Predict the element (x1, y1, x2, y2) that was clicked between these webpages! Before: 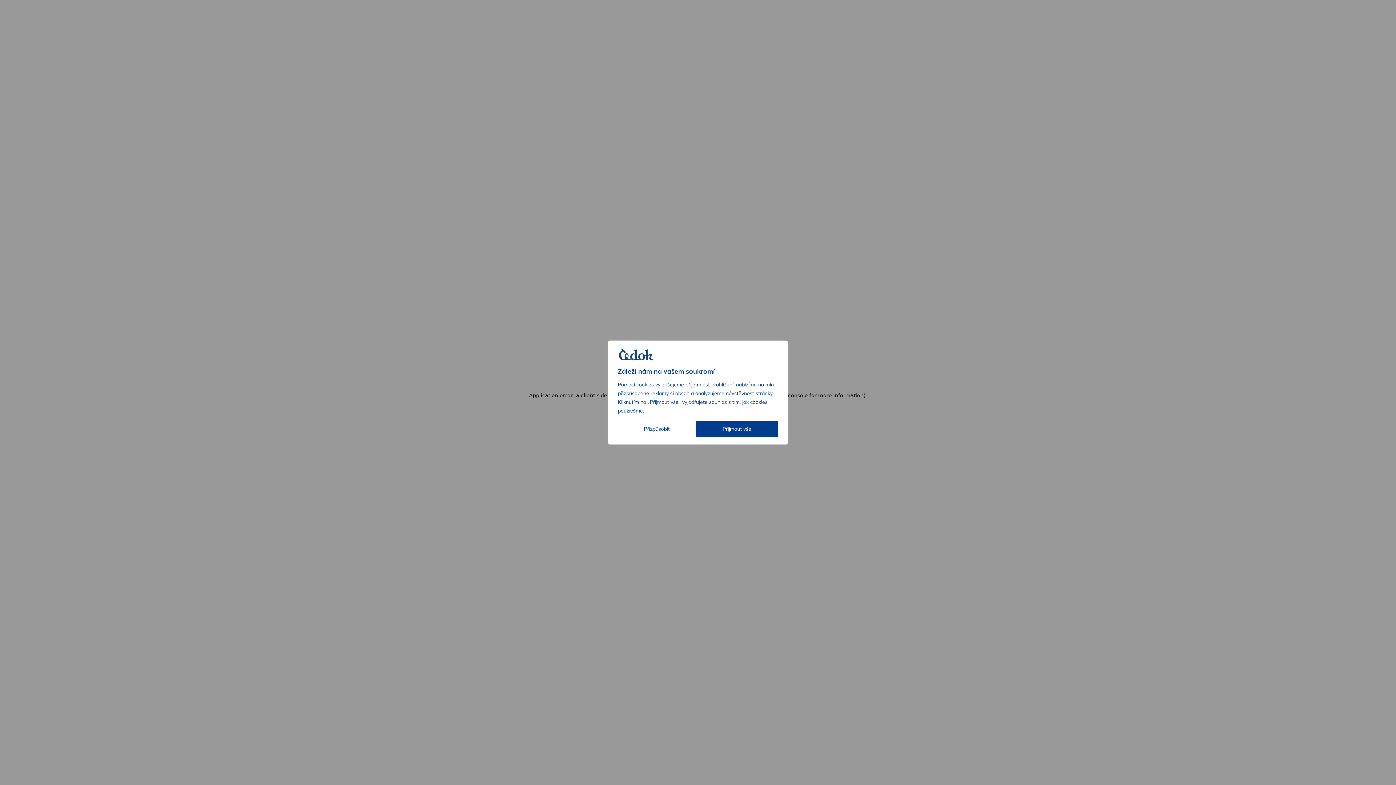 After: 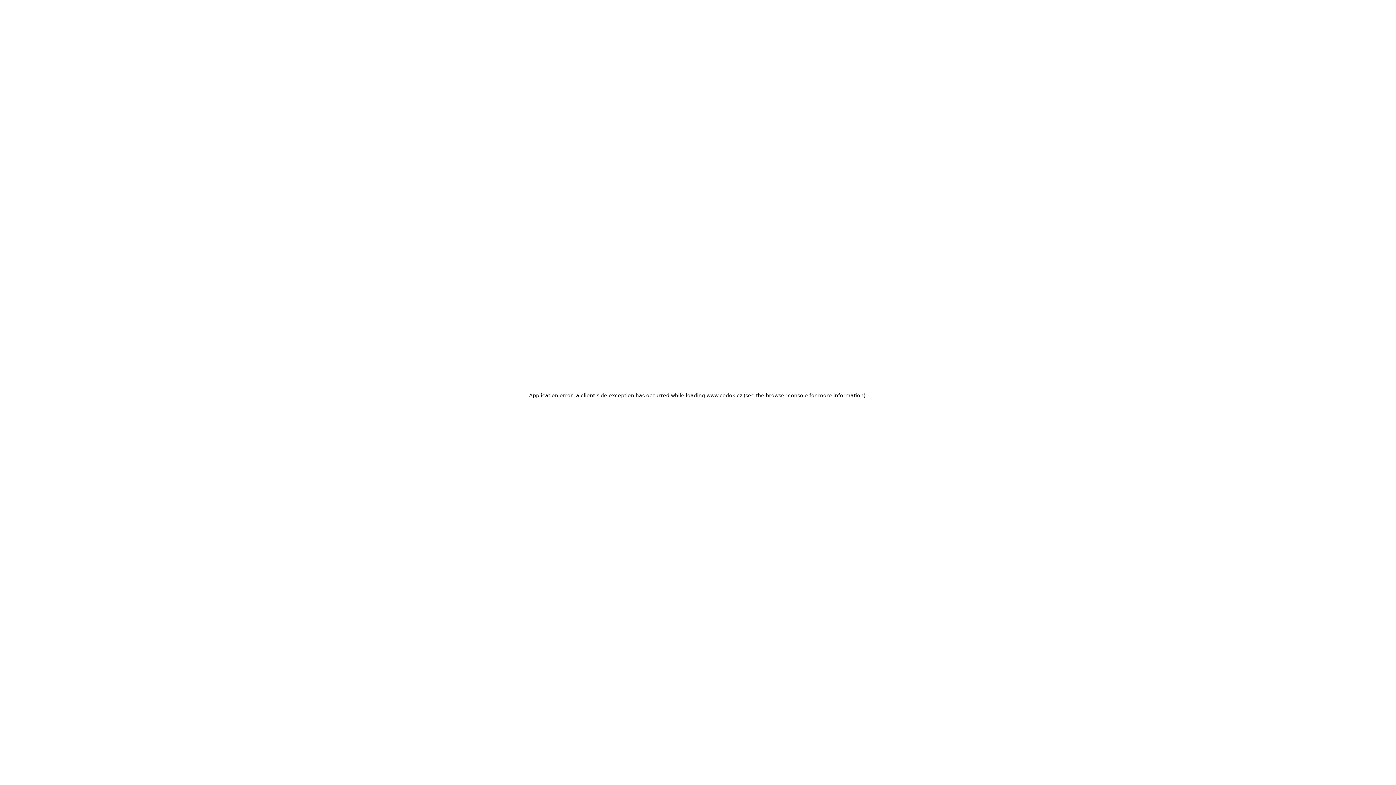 Action: label: Přijmout vše bbox: (696, 421, 778, 437)